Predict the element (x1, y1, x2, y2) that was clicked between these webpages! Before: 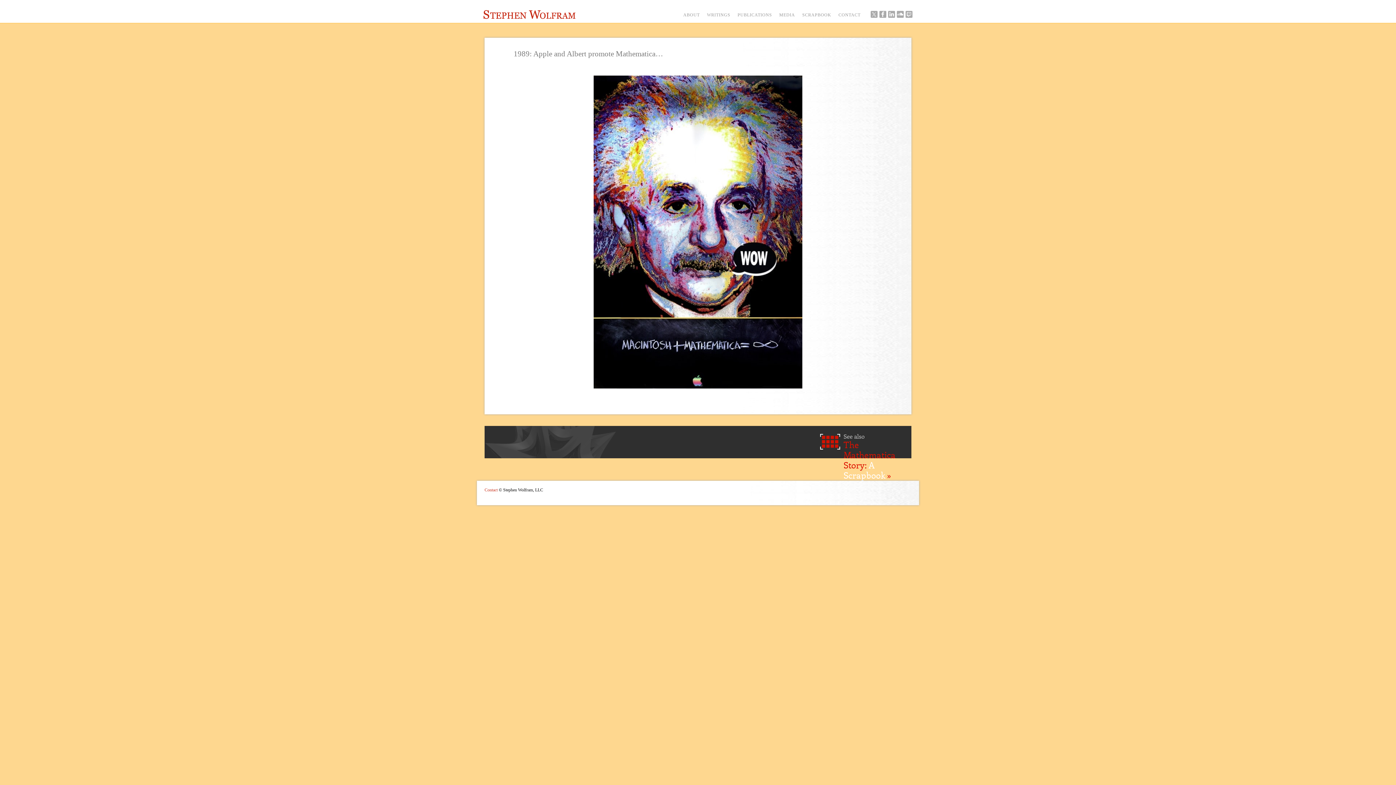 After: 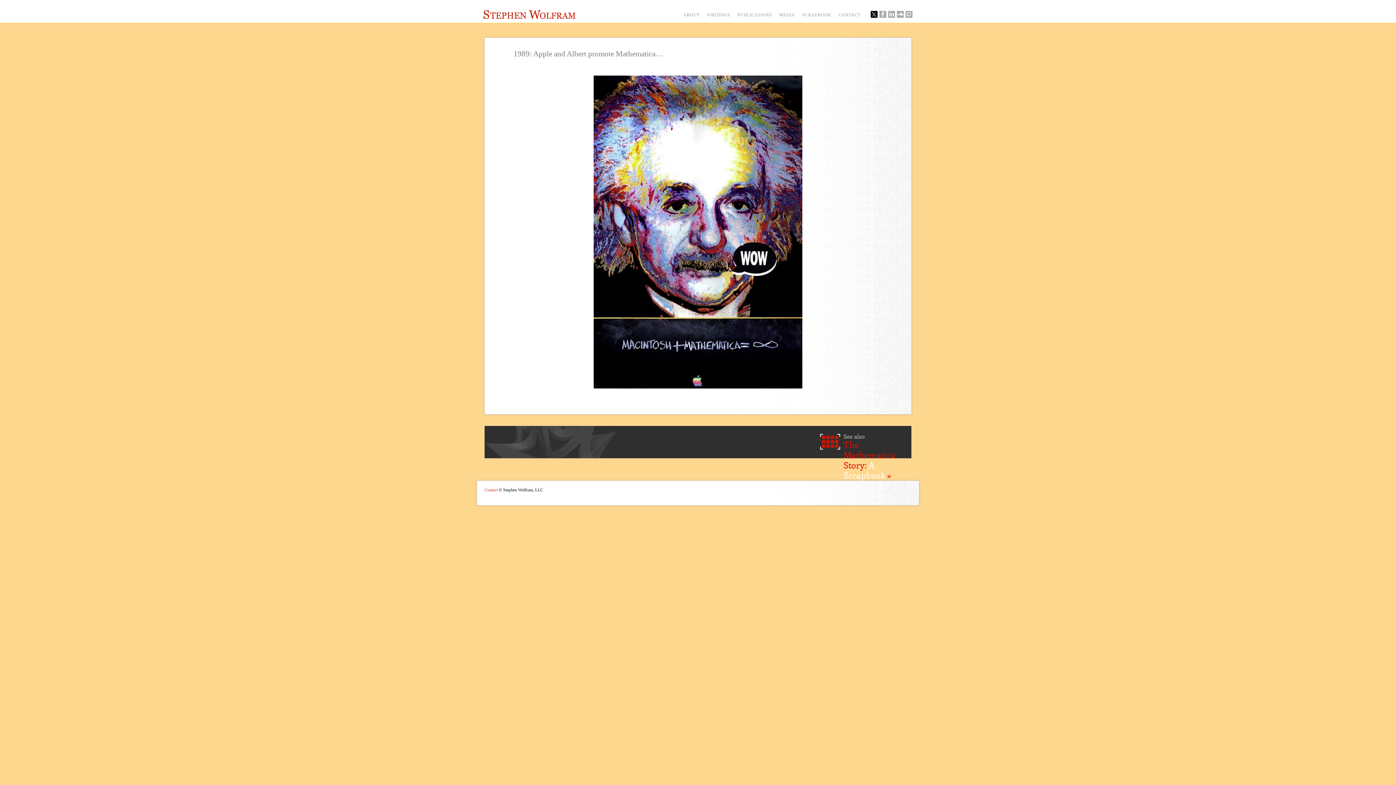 Action: bbox: (870, 13, 877, 18)